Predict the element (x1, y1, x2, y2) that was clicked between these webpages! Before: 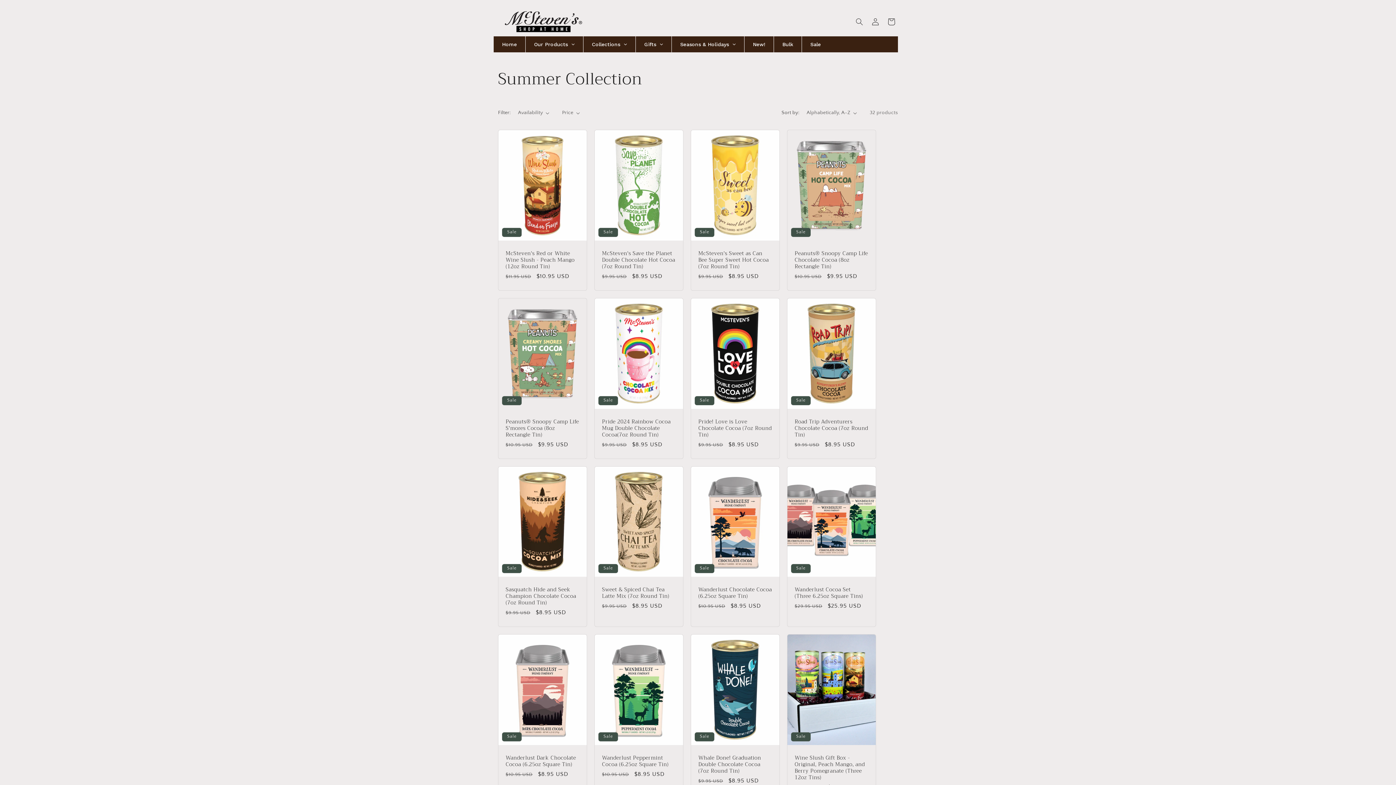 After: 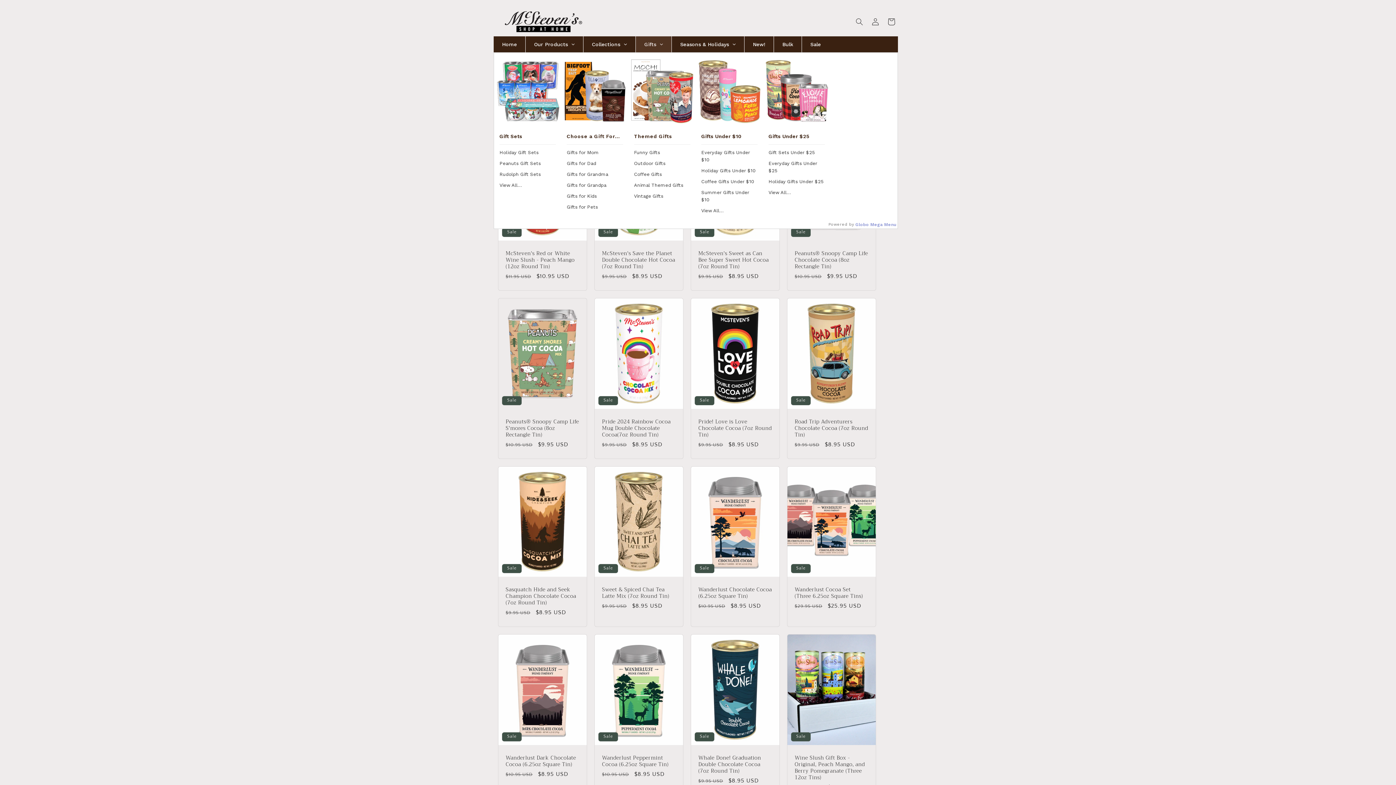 Action: bbox: (628, 36, 662, 52) label: Gifts